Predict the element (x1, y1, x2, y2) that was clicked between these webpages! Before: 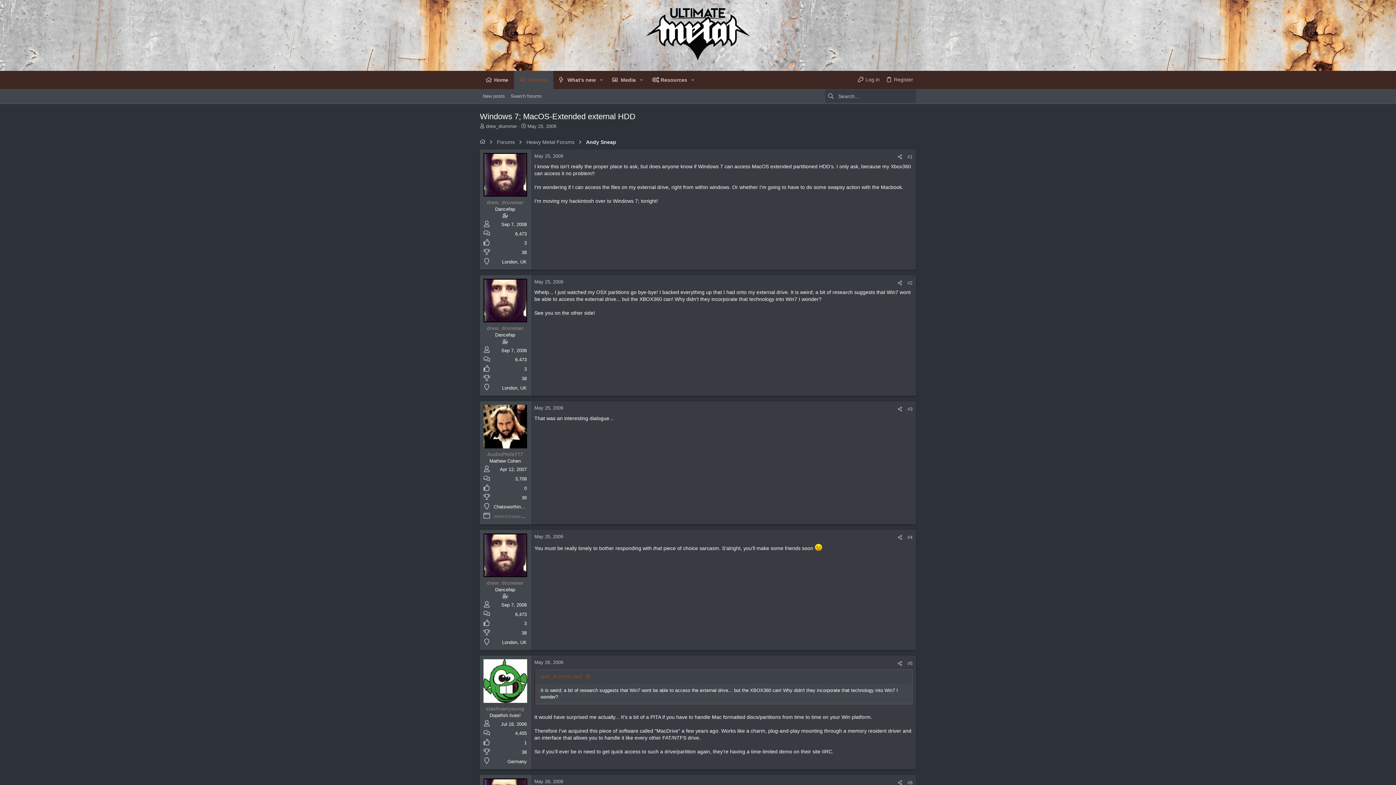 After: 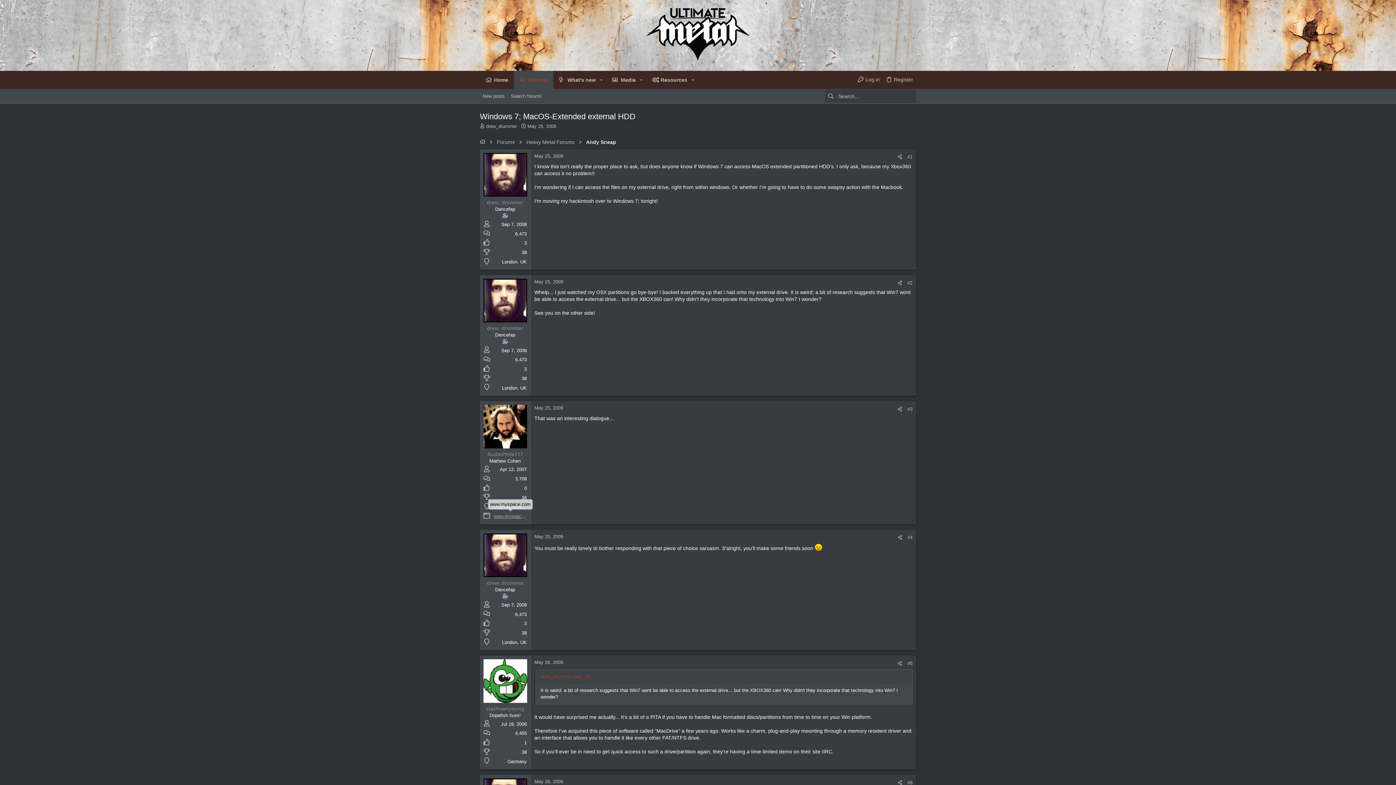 Action: bbox: (493, 513, 534, 519) label: www.myspace.com